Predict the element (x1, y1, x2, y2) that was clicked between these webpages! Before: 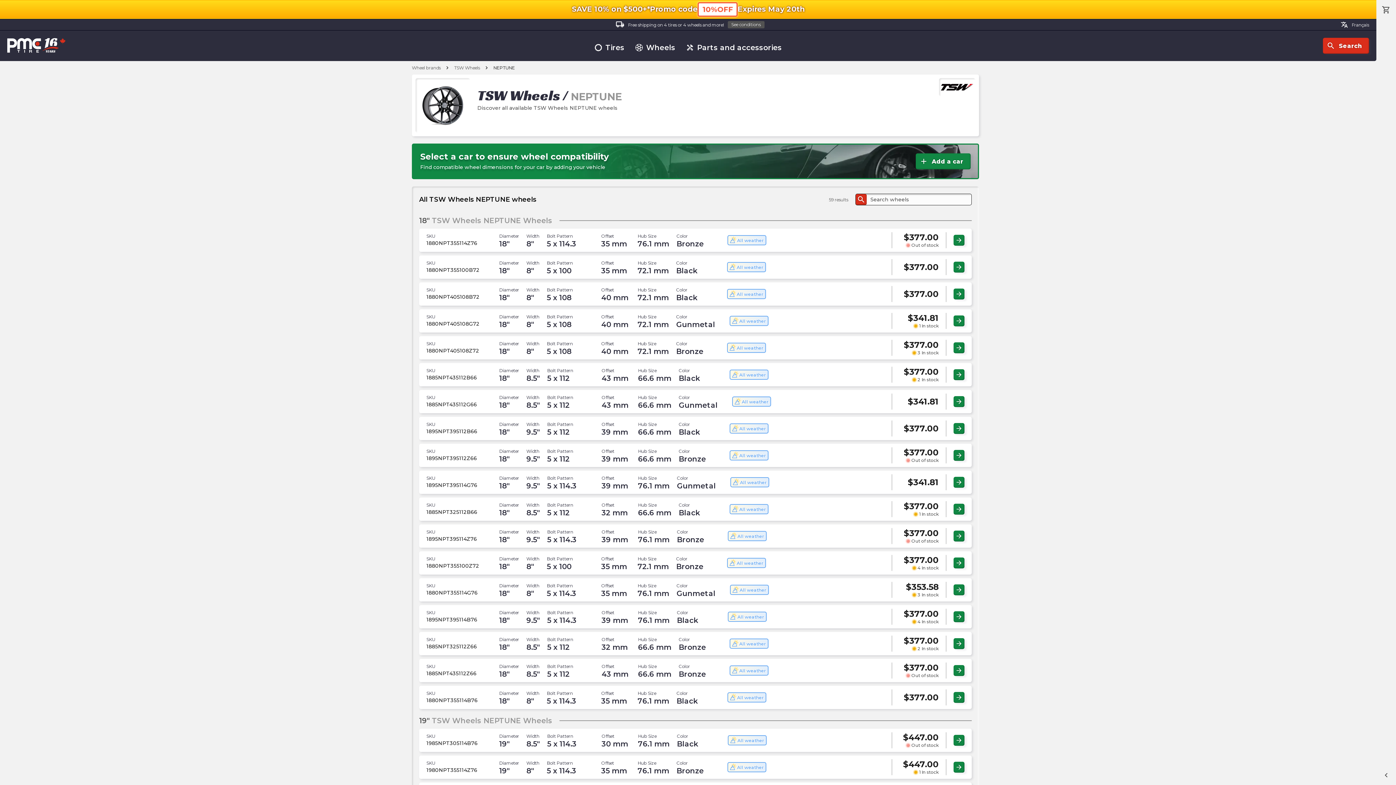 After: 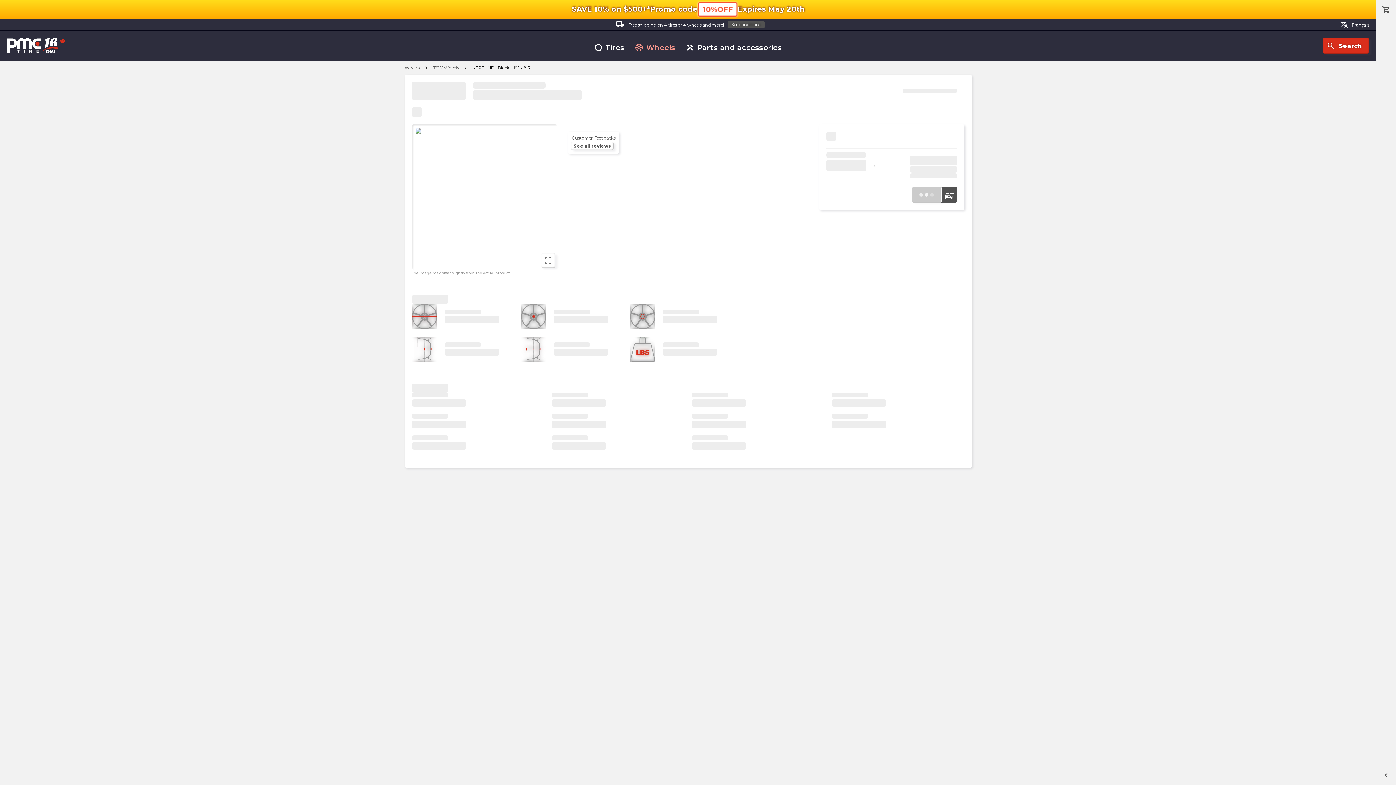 Action: bbox: (419, 729, 972, 752) label: SKU

1985NPT305114B76

Diameter

19"

Width

8.5"

Bolt Pattern

5 x 114.3

Offset

30 mm

Hub Size

76.1 mm

Color

Black

All weather

$447.00

Out of stock
arrow_forward